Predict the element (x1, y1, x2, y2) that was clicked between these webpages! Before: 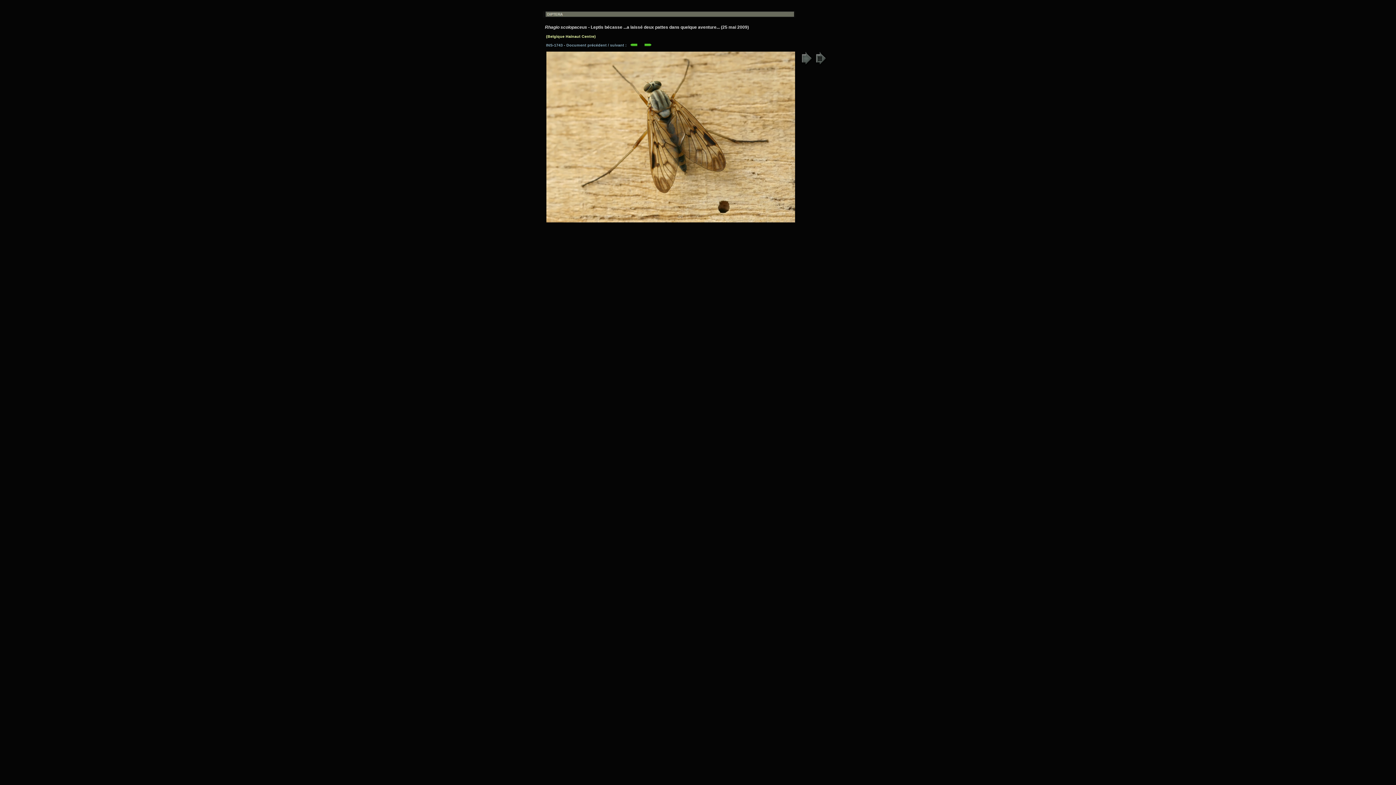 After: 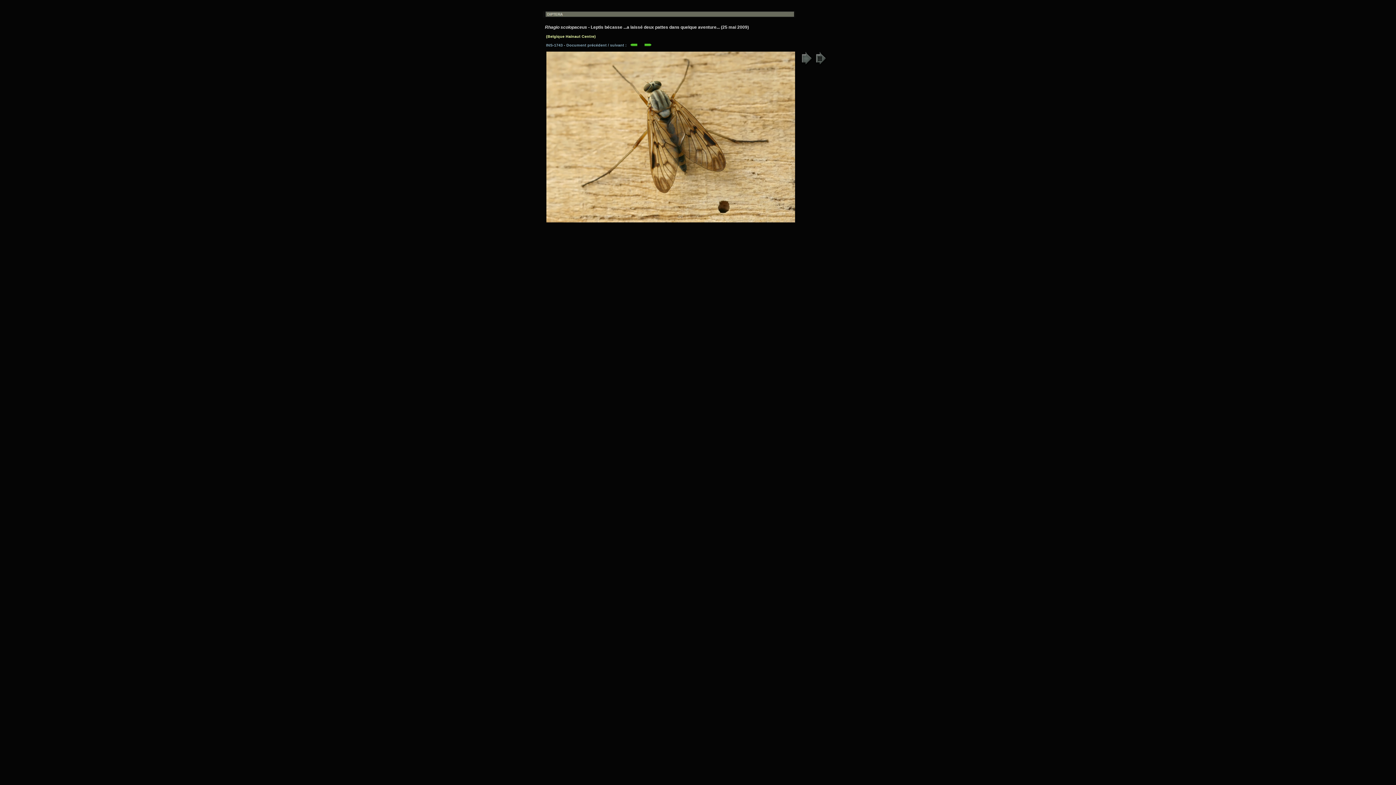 Action: bbox: (814, 217, 827, 223)